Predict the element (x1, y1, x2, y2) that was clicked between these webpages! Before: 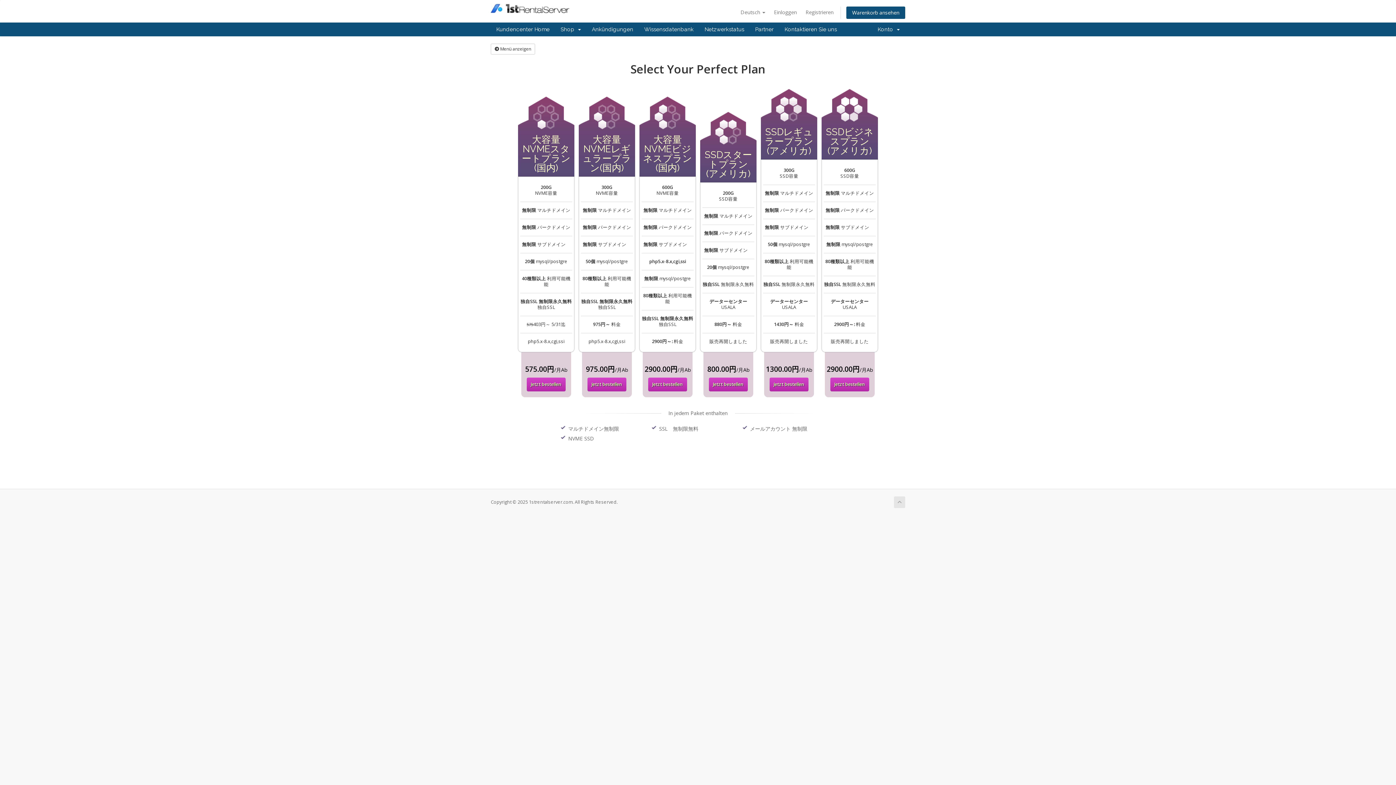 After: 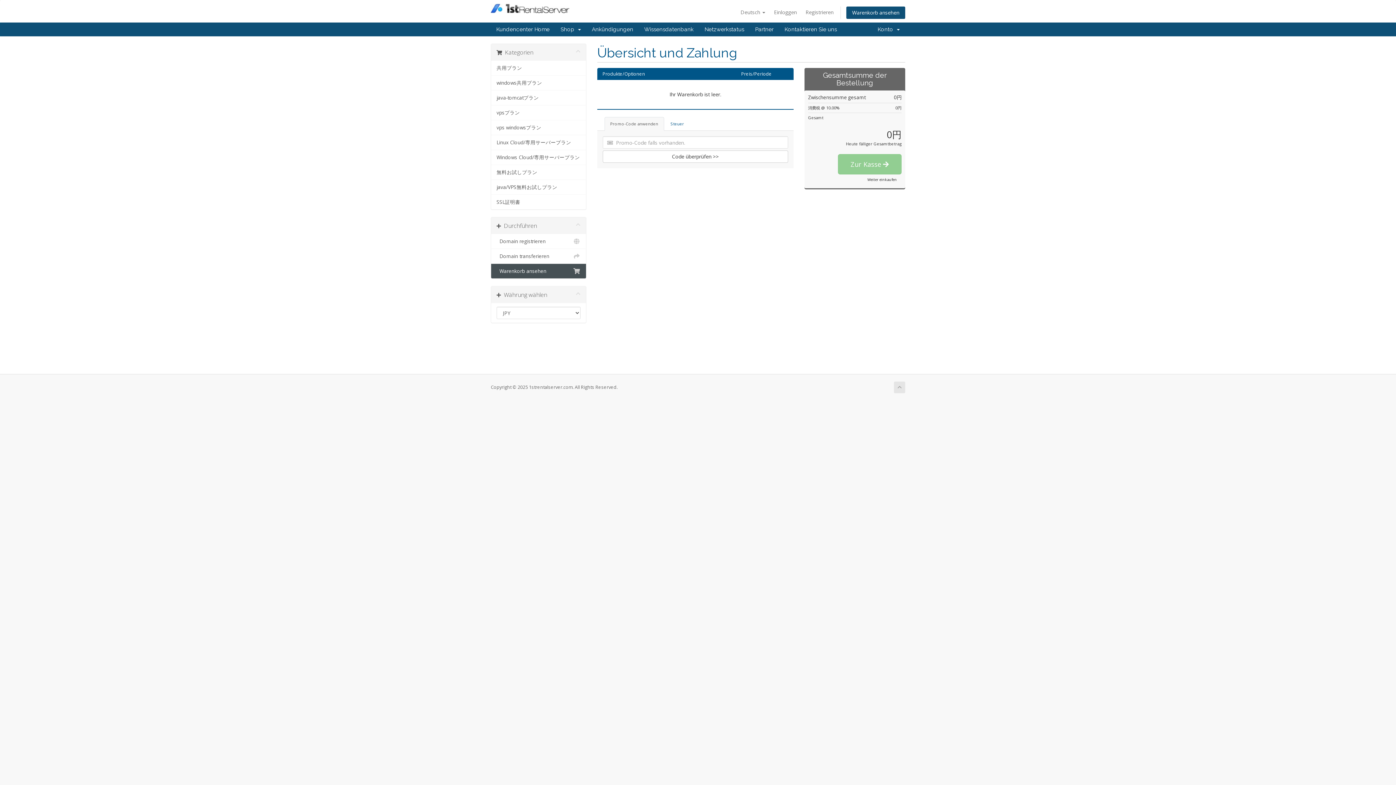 Action: label: Warenkorb ansehen bbox: (846, 6, 905, 19)